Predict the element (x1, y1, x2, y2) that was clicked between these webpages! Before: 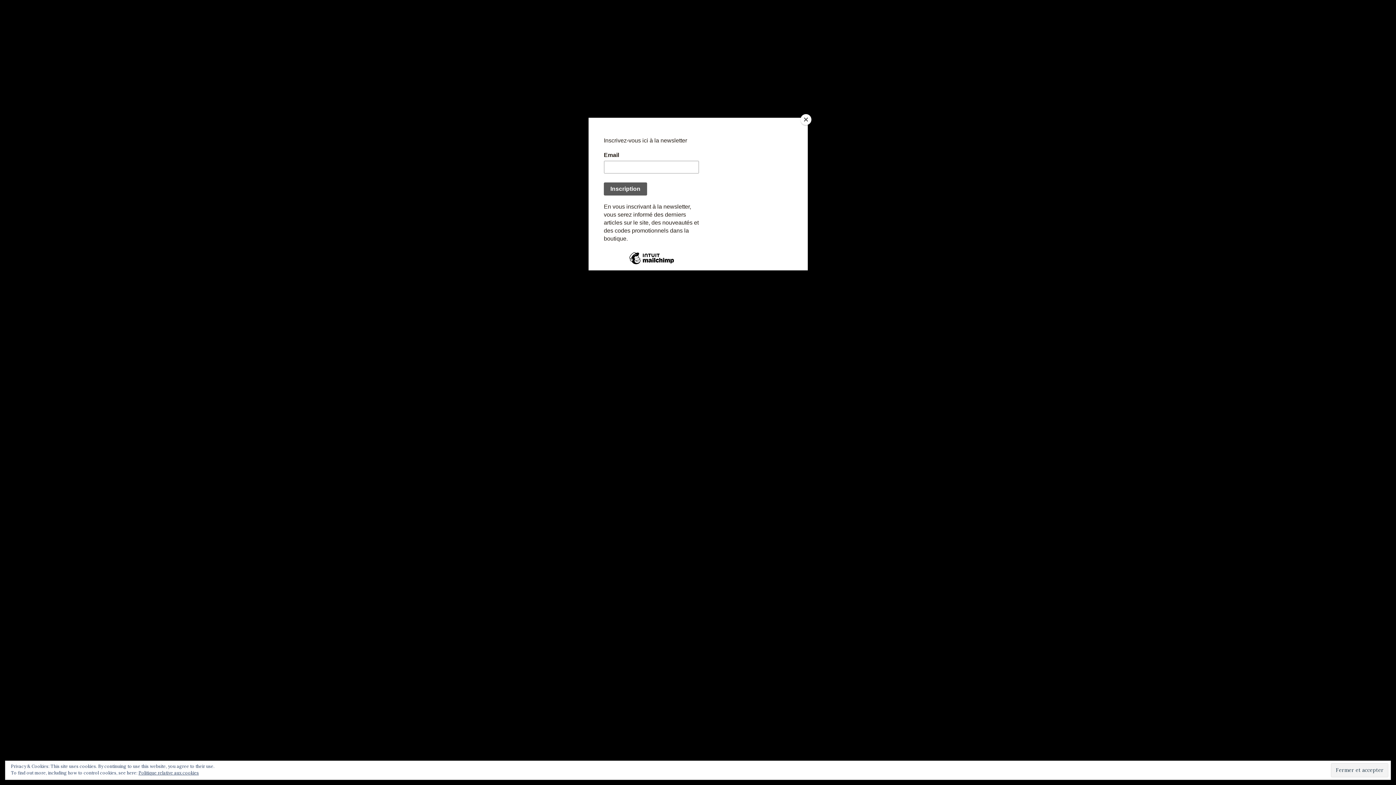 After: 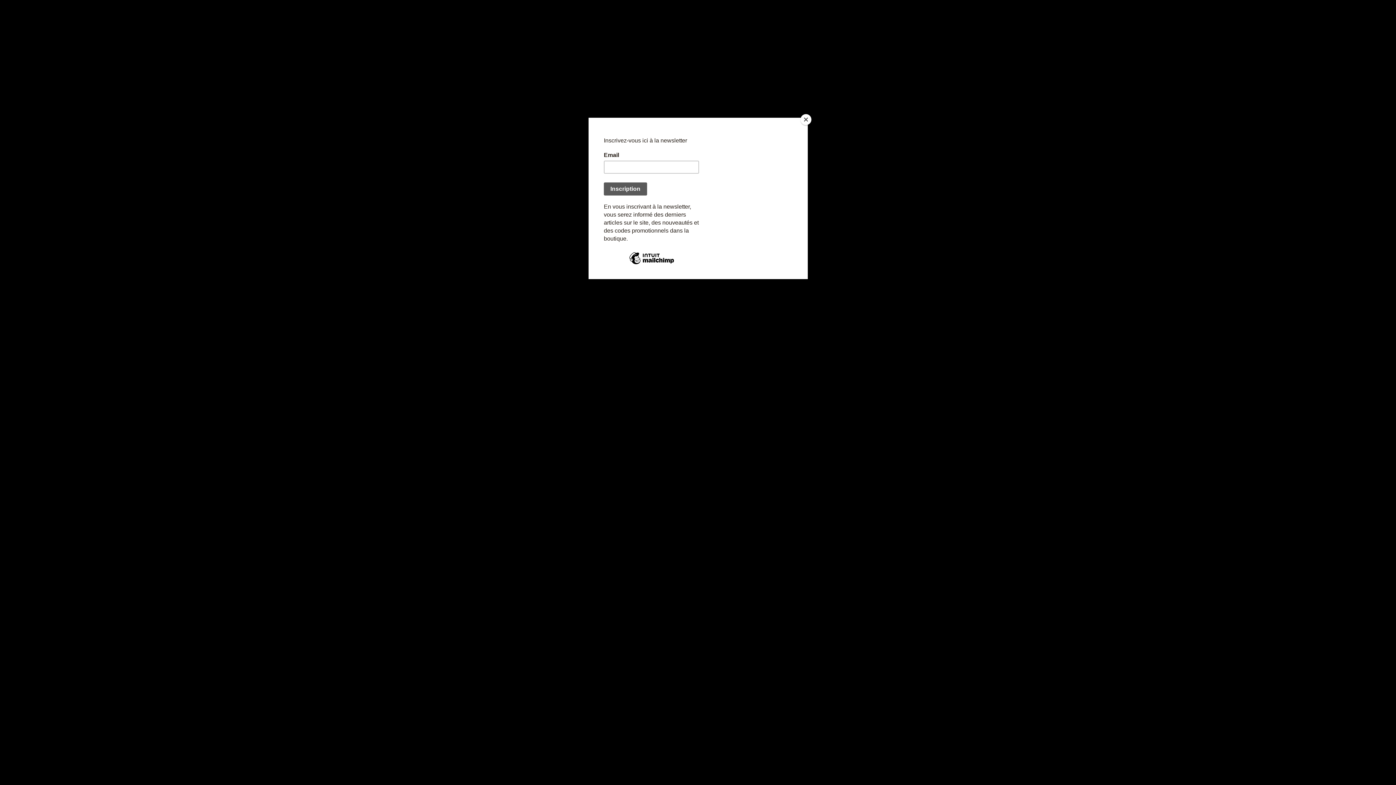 Action: label: Politique relative aux cookies bbox: (138, 770, 198, 776)